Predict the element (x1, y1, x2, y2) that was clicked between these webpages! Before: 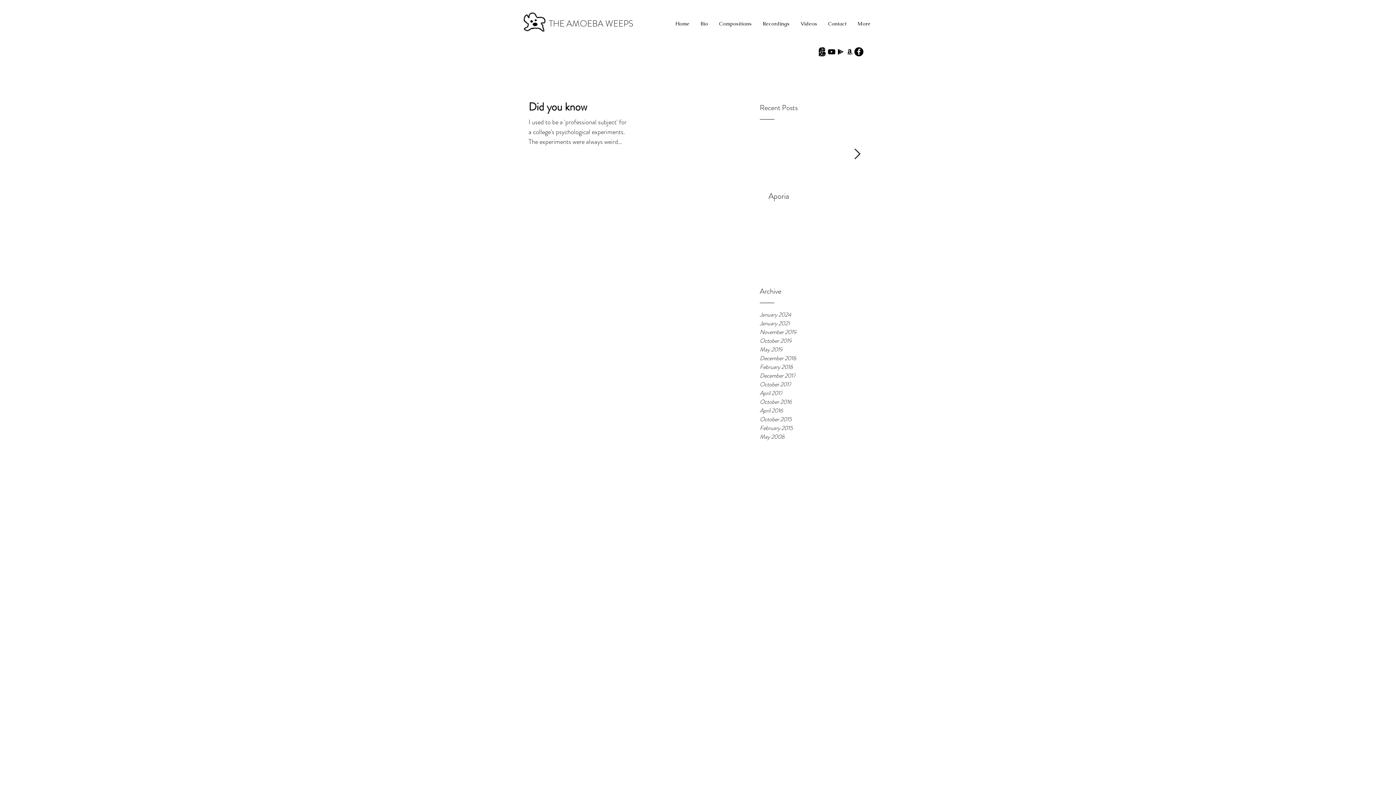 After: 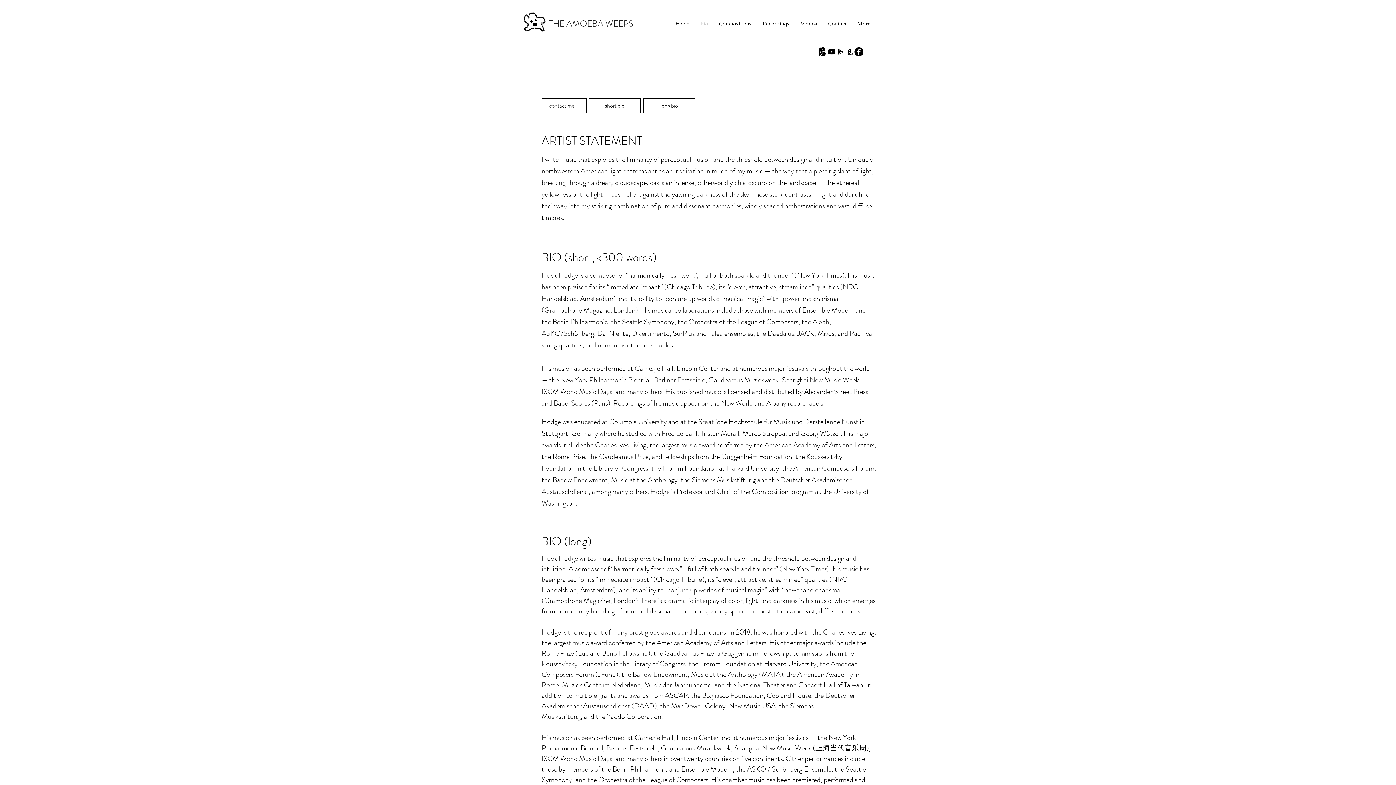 Action: bbox: (695, 18, 713, 29) label: Bio